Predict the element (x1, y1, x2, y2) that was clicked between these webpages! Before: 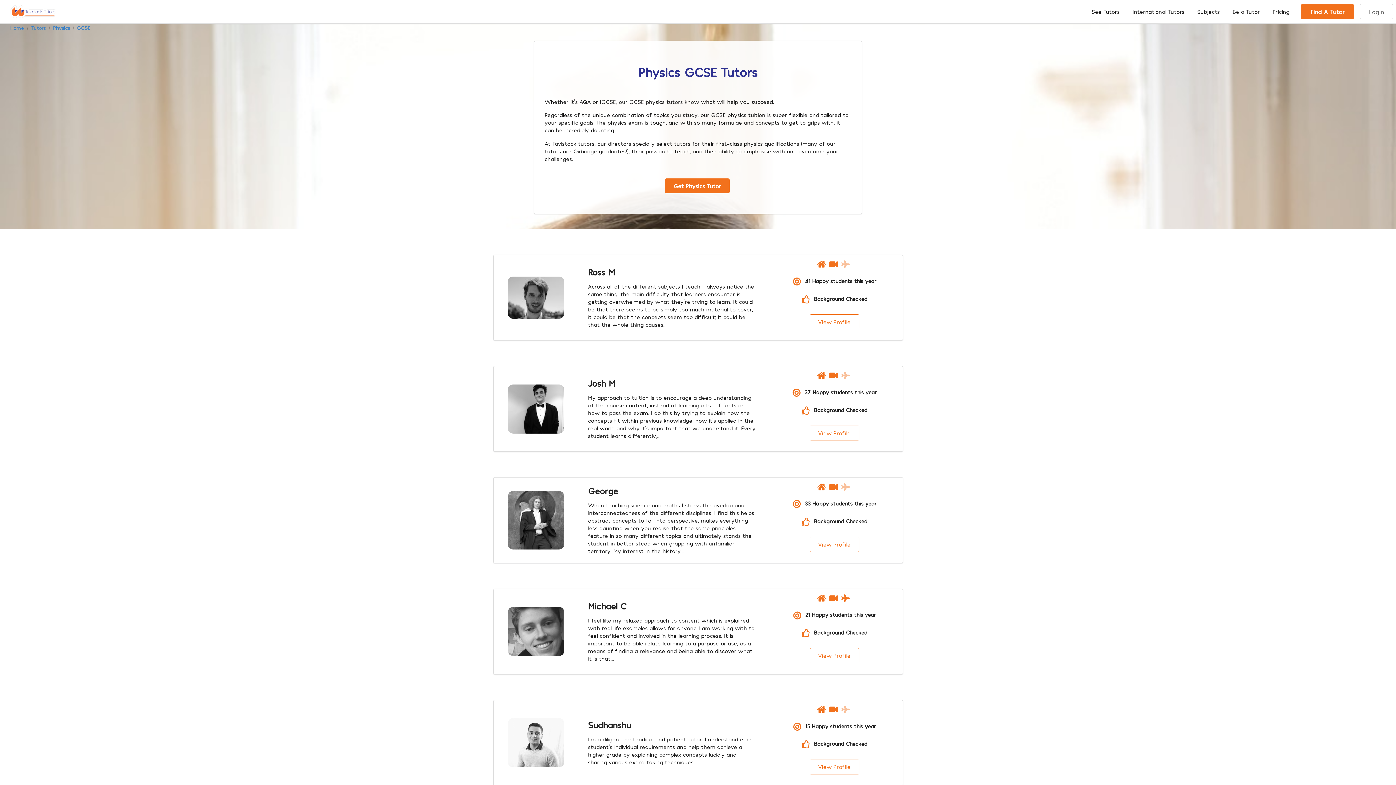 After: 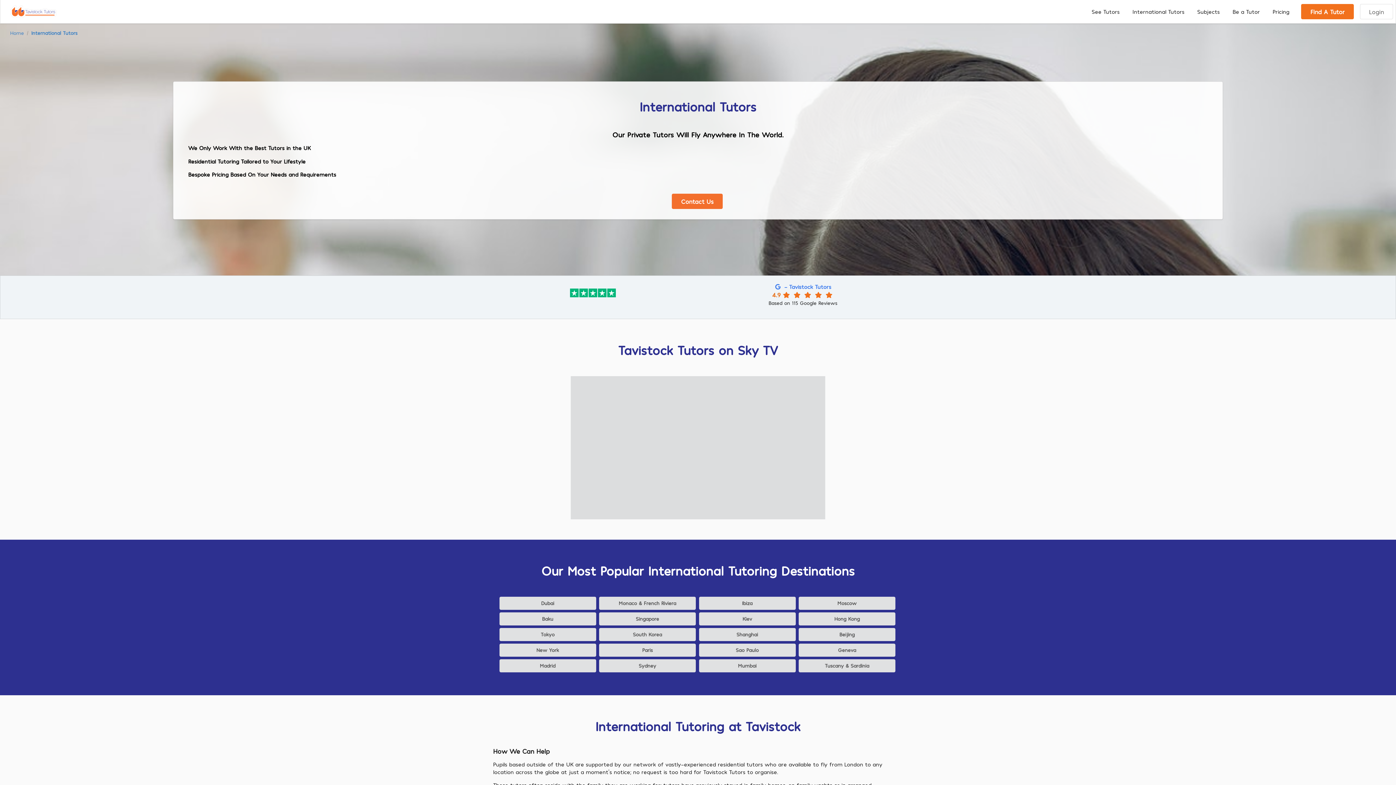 Action: bbox: (1126, 2, 1191, 20) label: International Tutors